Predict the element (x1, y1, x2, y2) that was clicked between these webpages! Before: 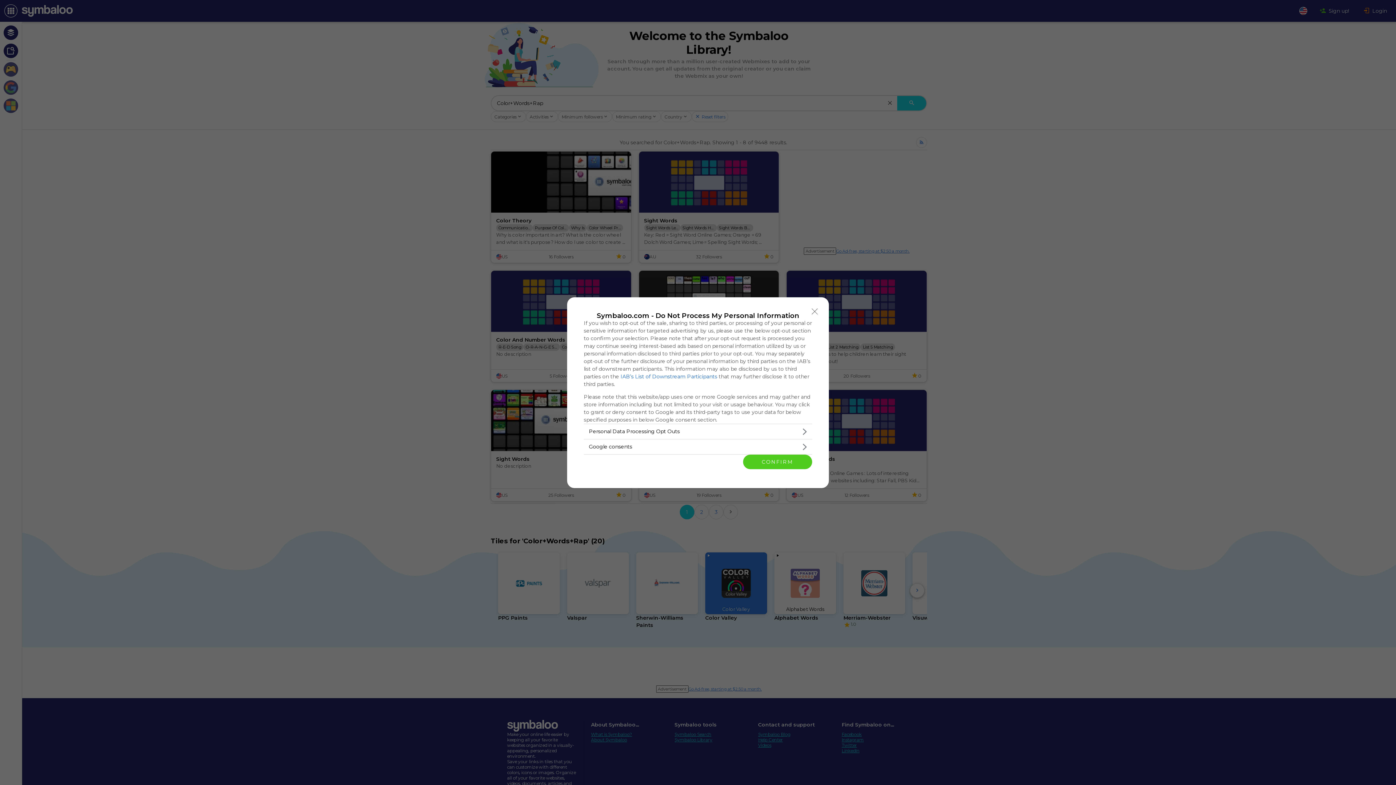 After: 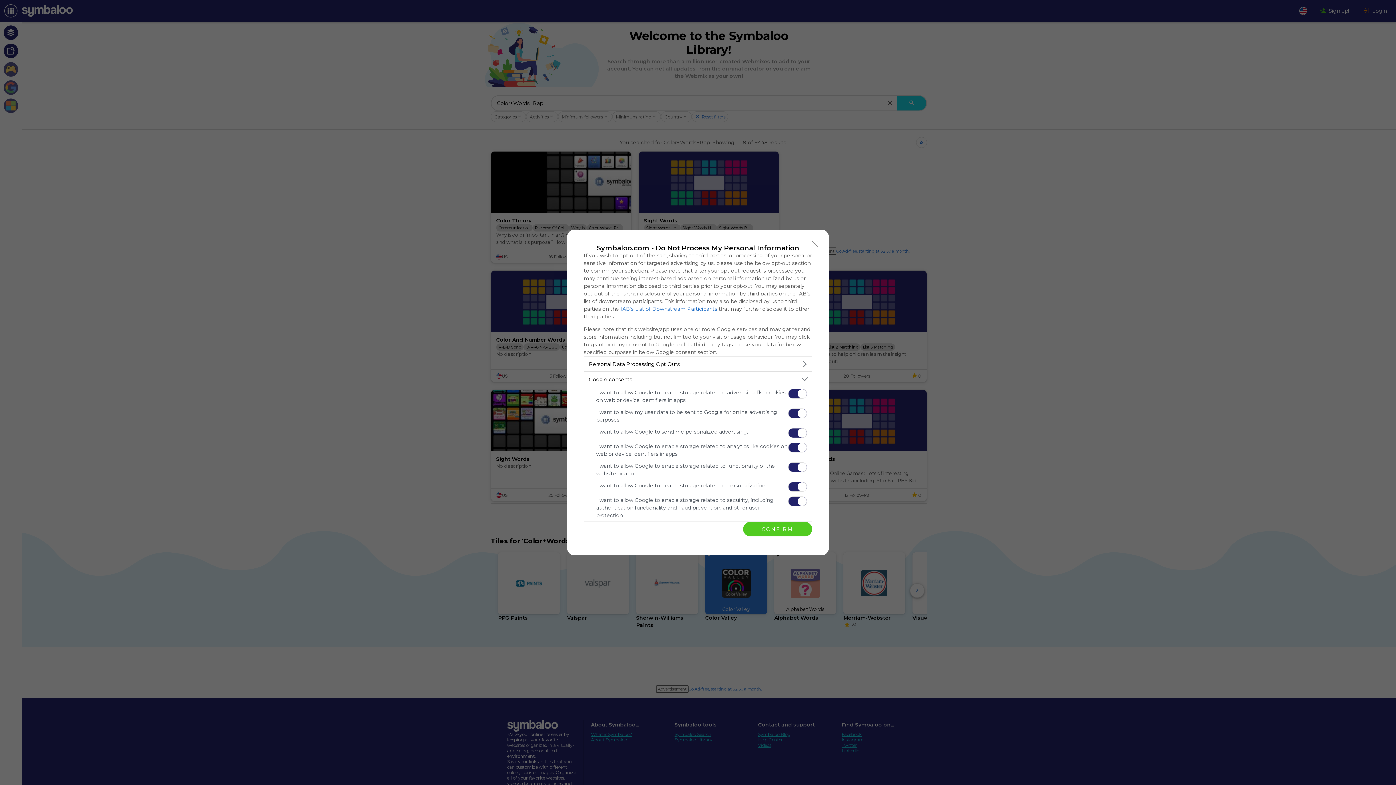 Action: label: Google consents bbox: (584, 439, 812, 454)